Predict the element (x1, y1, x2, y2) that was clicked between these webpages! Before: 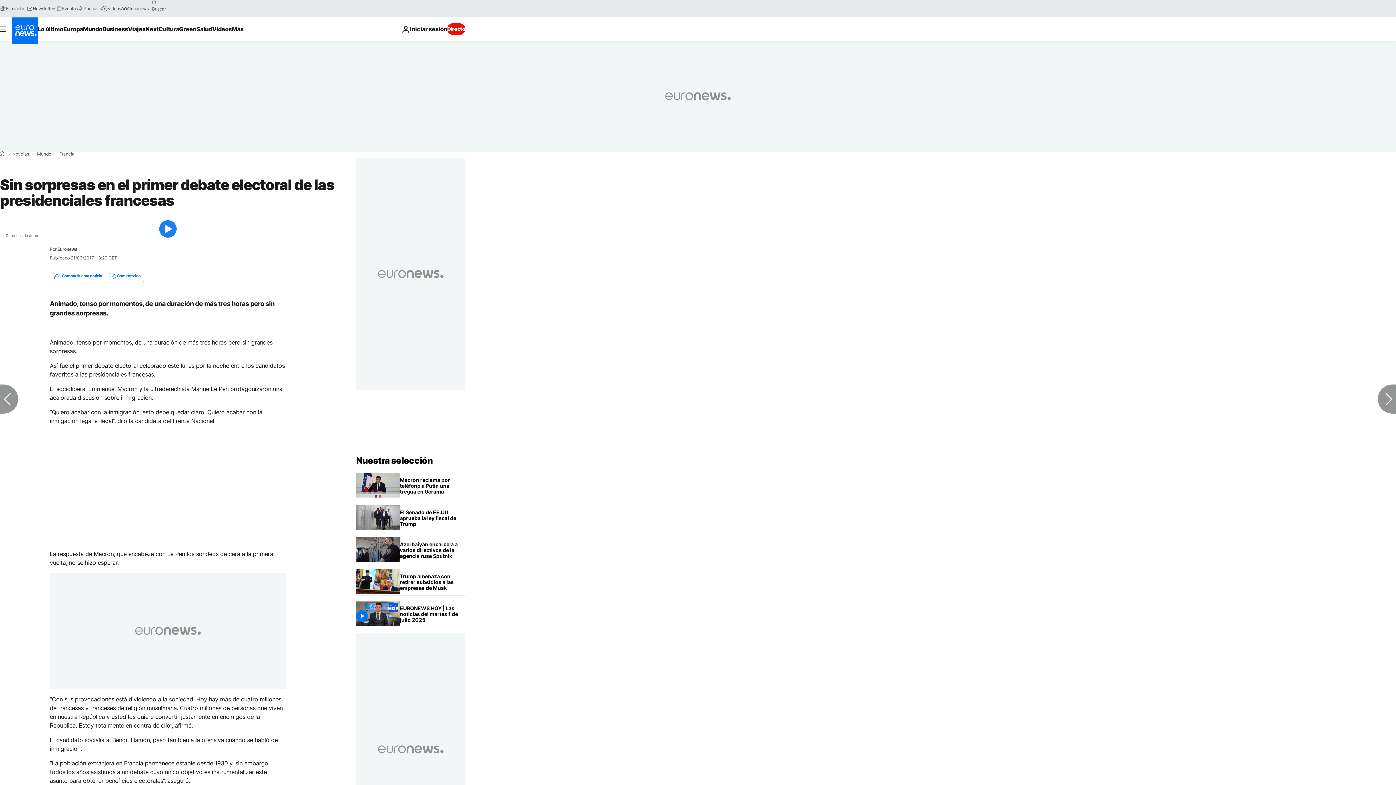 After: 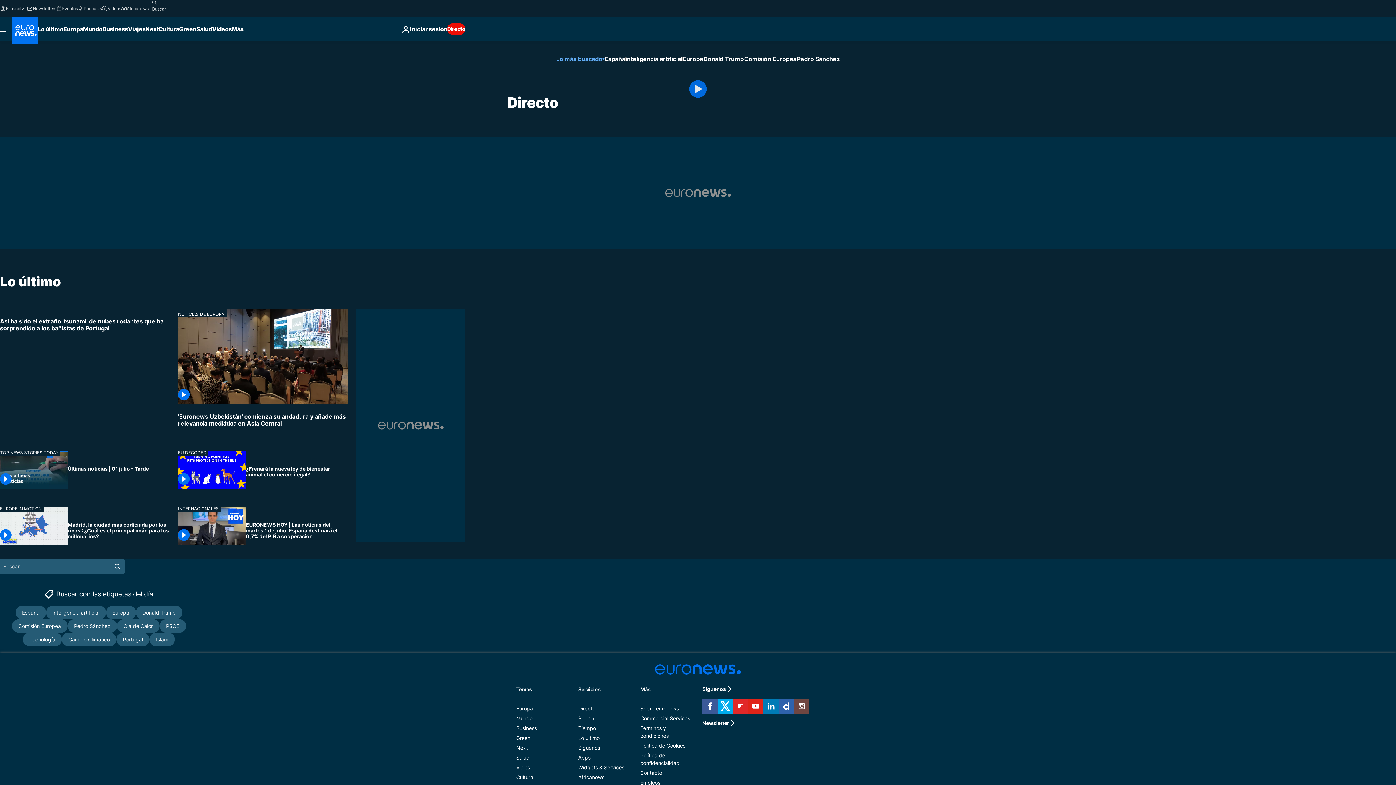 Action: bbox: (447, 23, 465, 34) label: Directo